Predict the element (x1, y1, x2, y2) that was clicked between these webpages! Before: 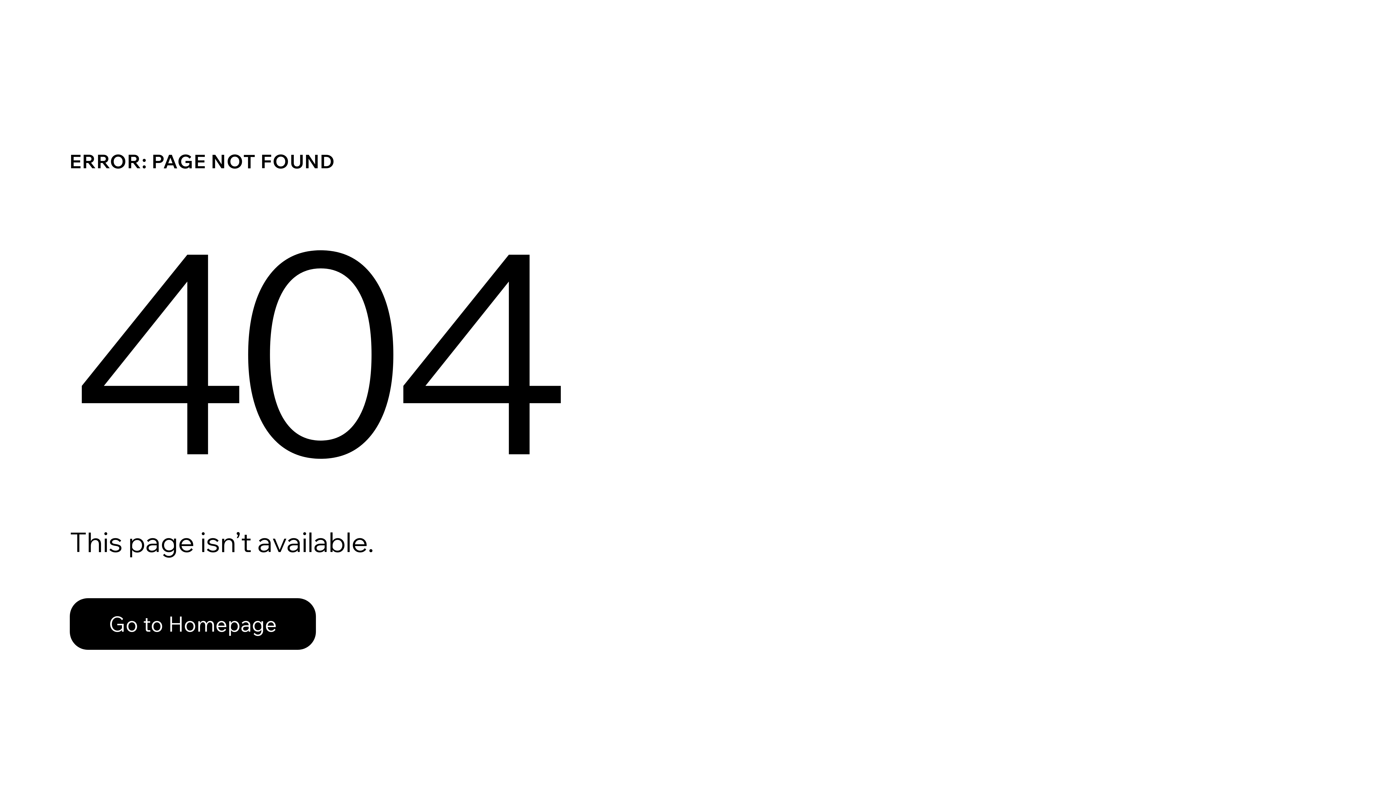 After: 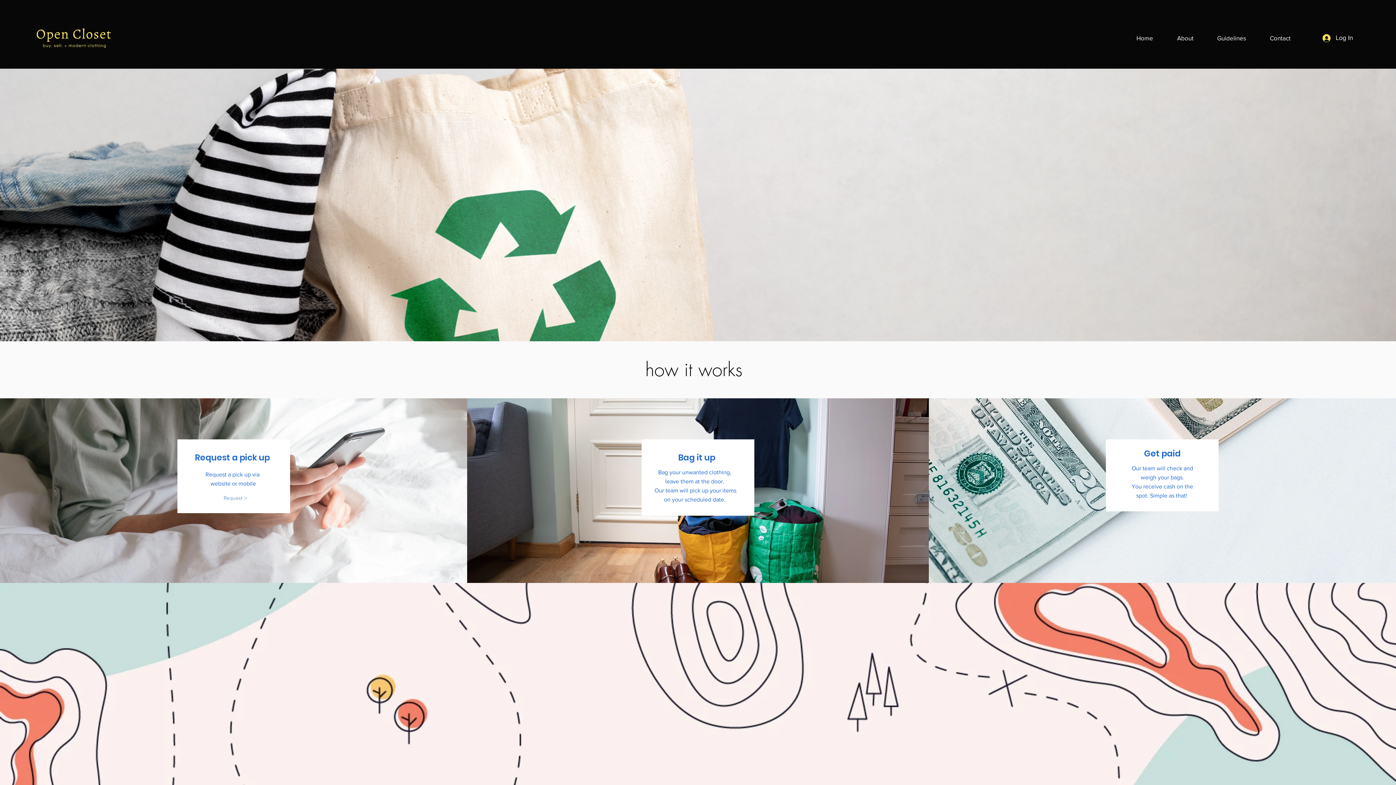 Action: label: Go to Homepage bbox: (69, 598, 316, 650)